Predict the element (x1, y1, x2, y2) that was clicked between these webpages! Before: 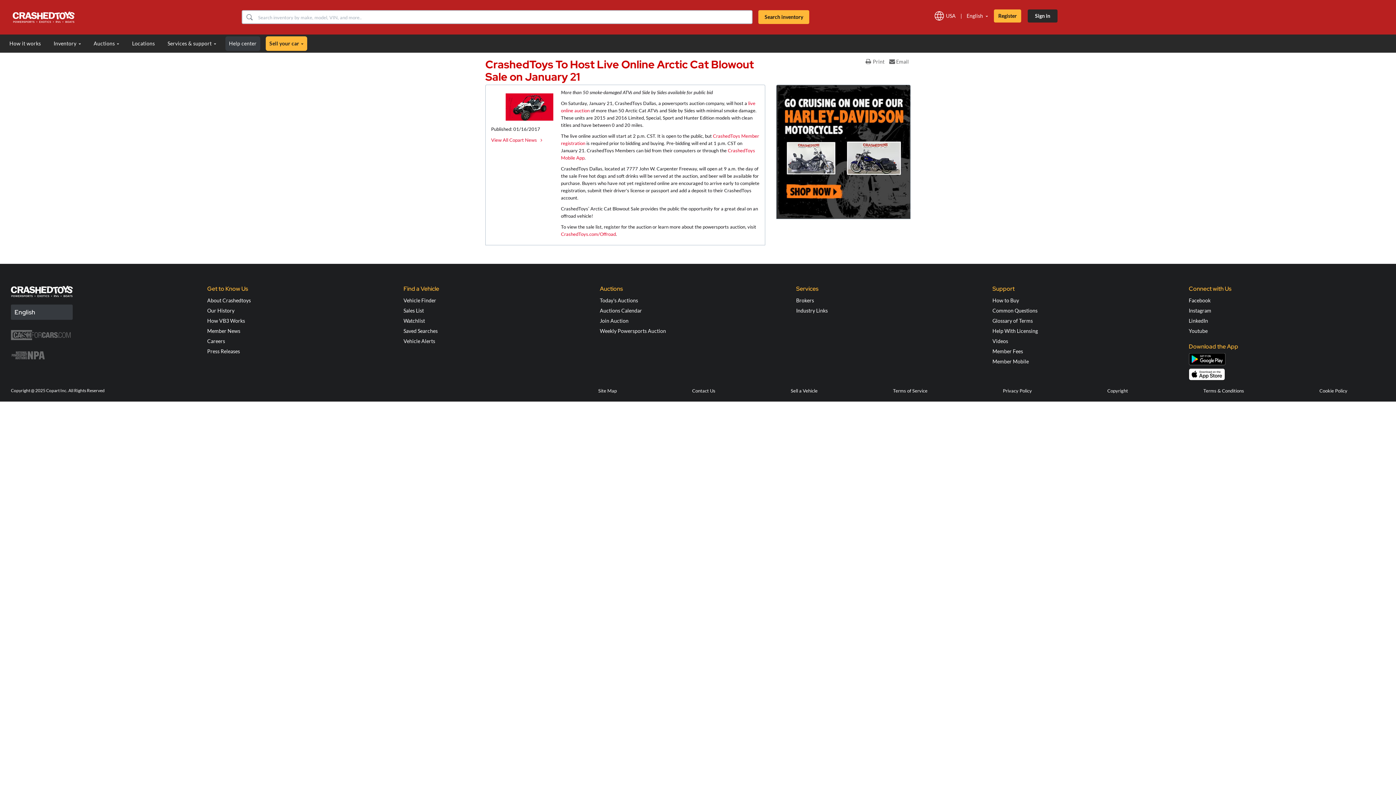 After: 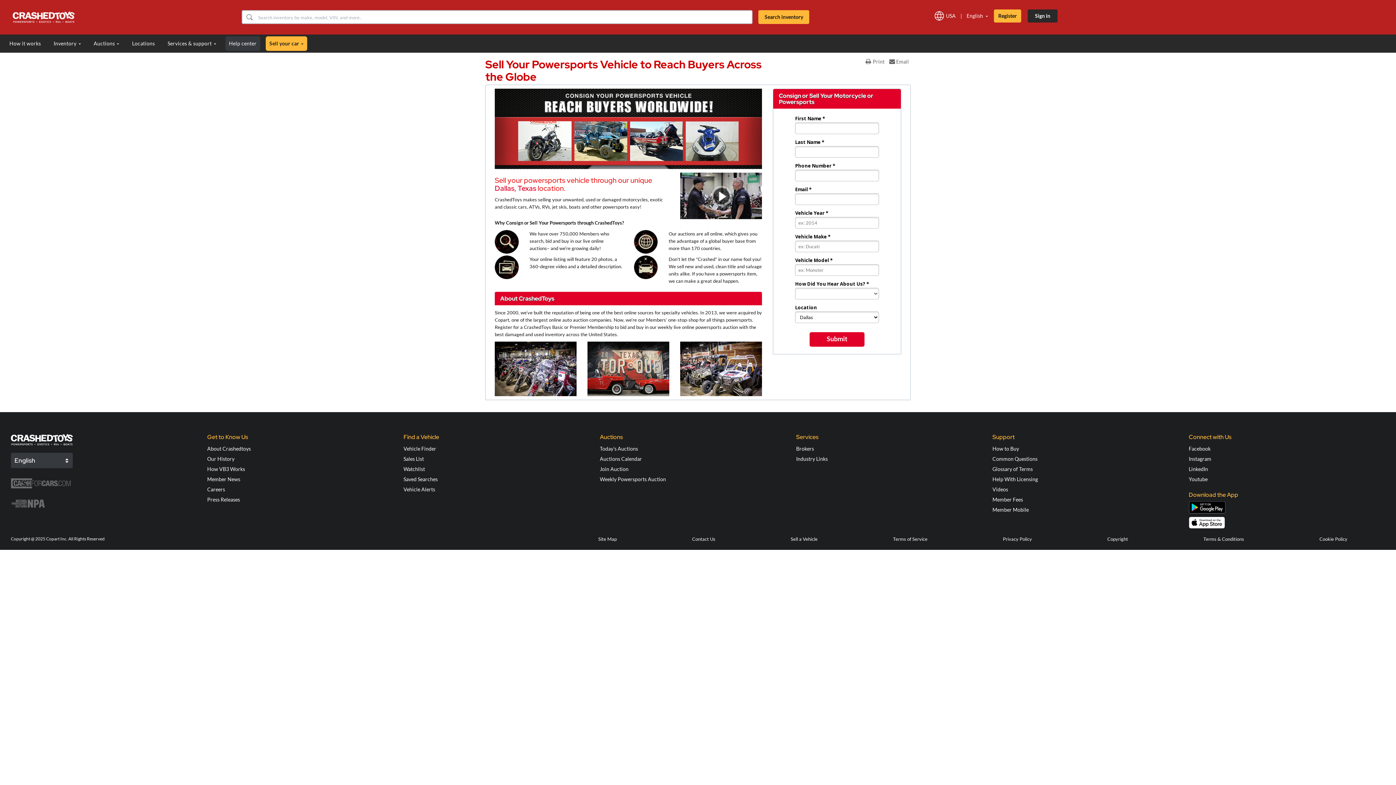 Action: label: Sell a Vehicle bbox: (790, 388, 817, 393)